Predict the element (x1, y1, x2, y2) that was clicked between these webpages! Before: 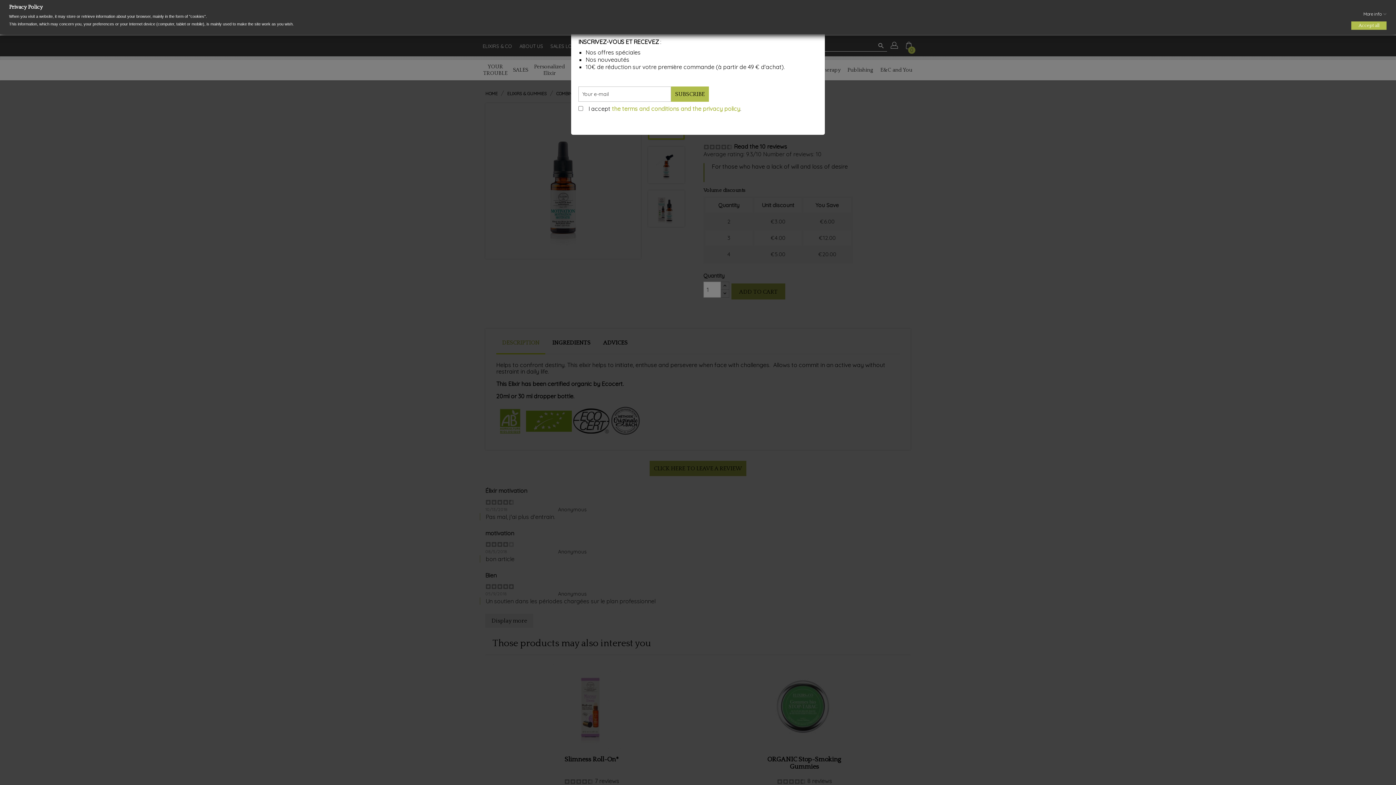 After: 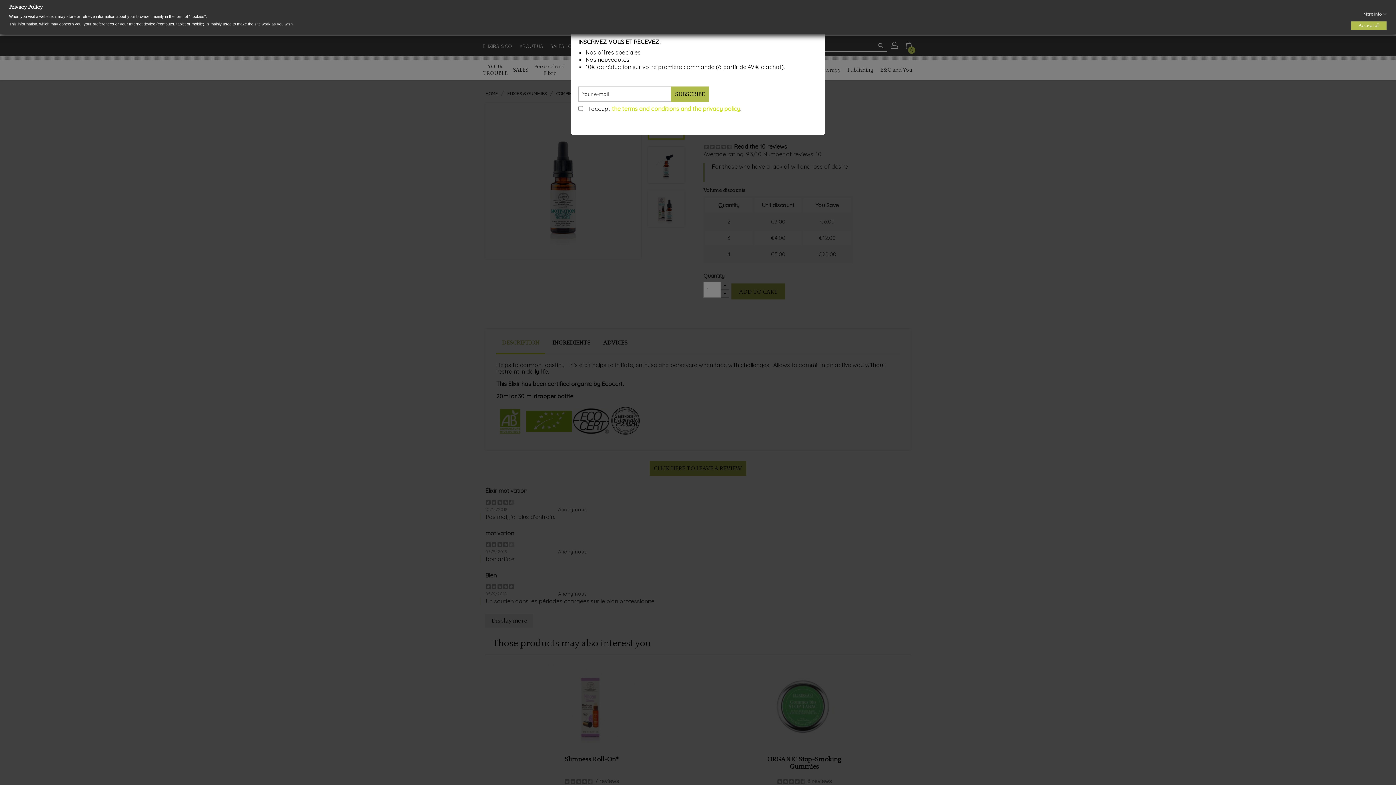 Action: label: the terms and conditions and the privacy policy bbox: (612, 105, 740, 112)